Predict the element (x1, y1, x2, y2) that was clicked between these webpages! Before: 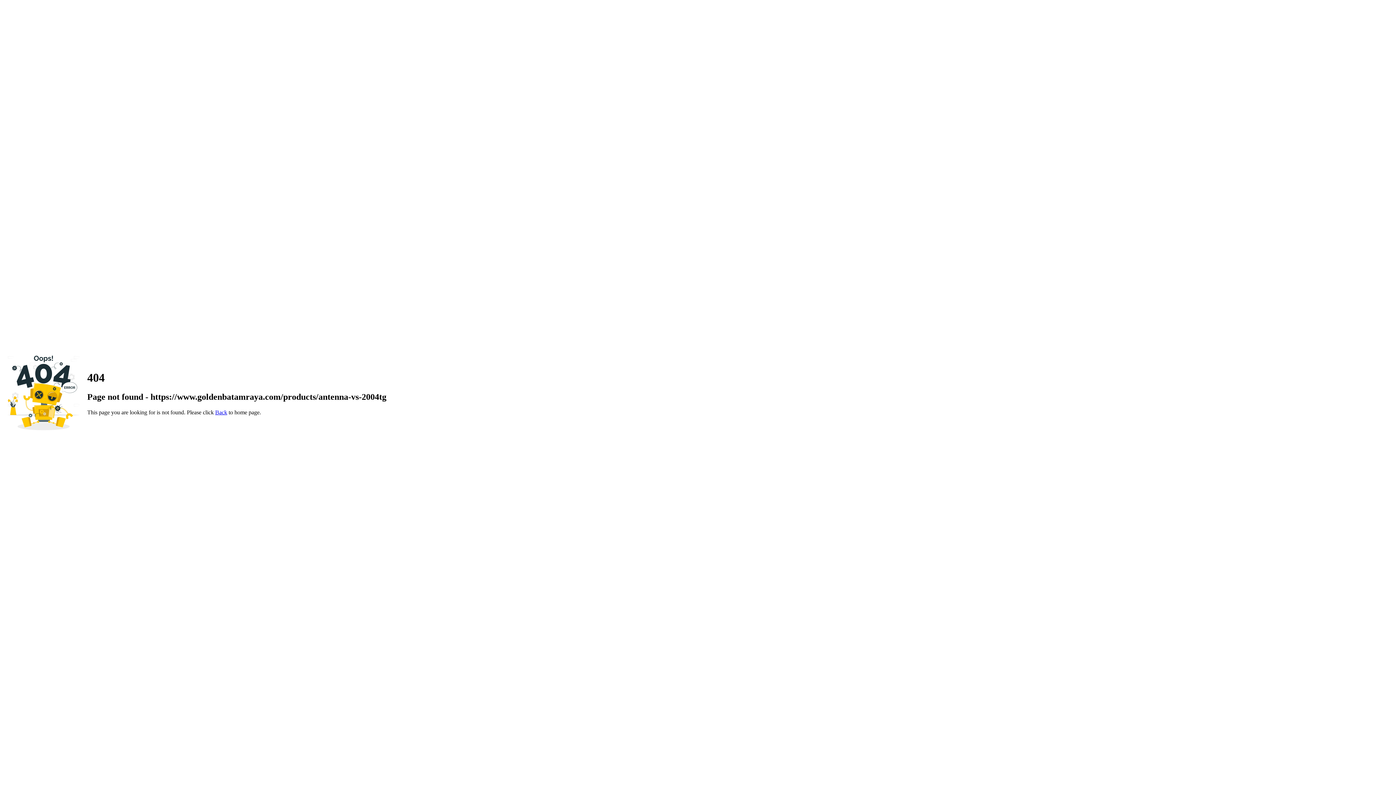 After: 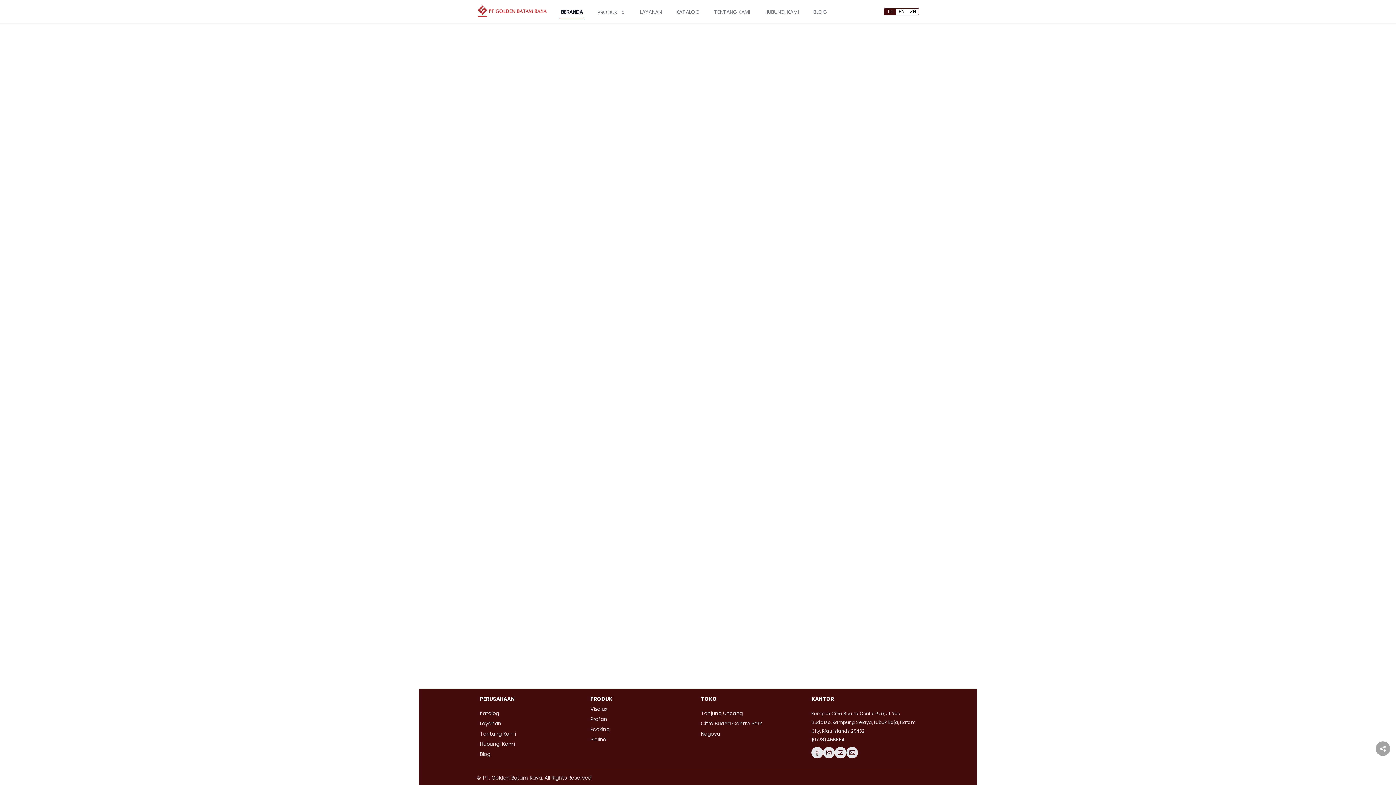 Action: bbox: (215, 409, 227, 415) label: Back